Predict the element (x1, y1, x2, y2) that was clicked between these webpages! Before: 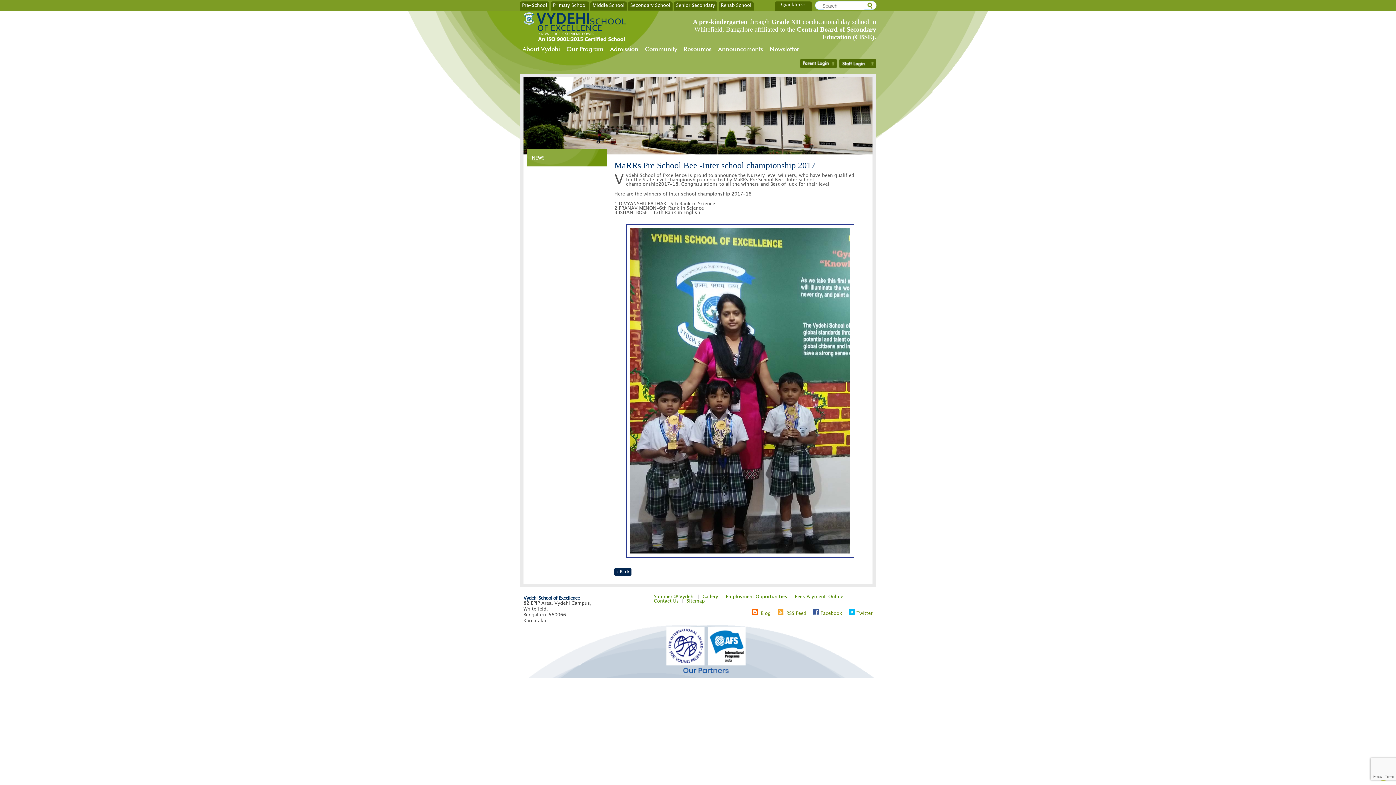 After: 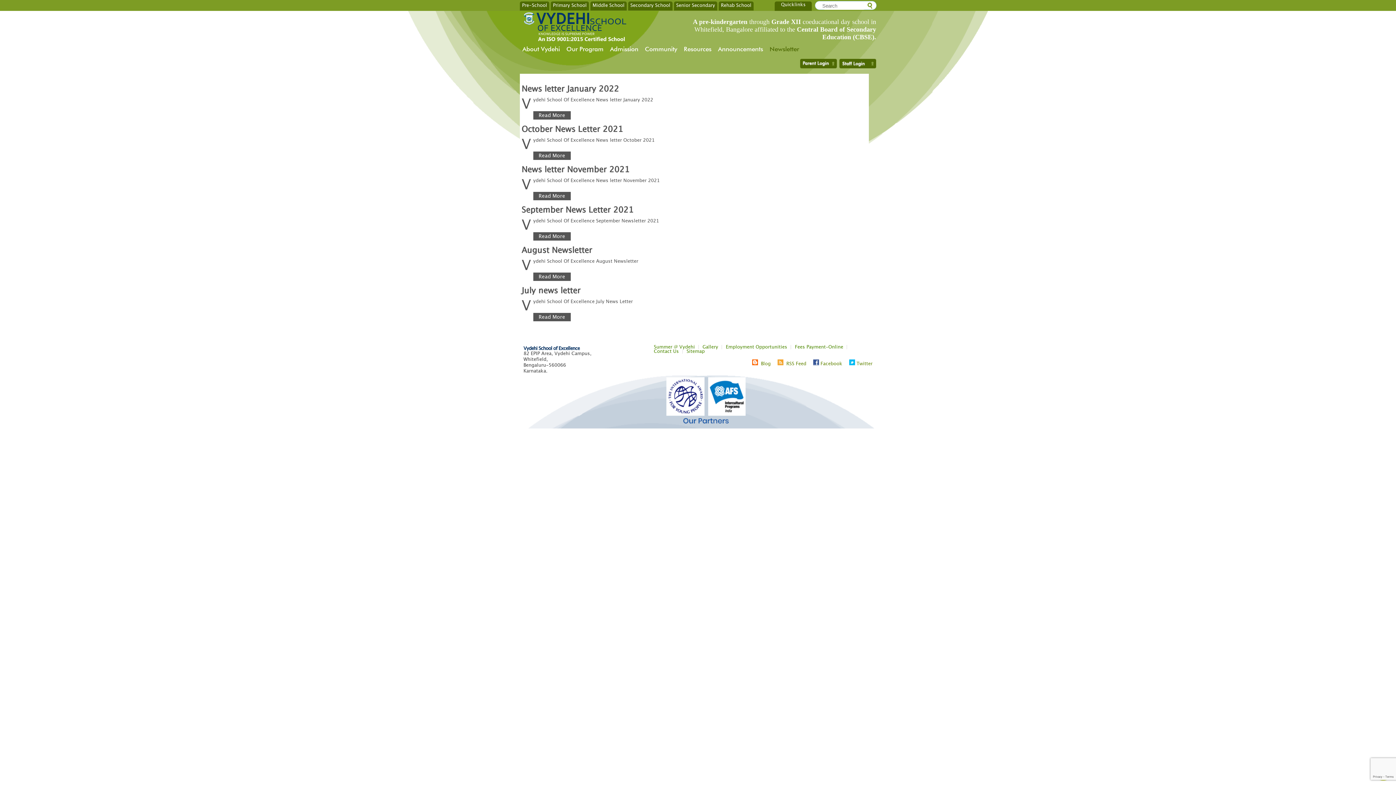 Action: bbox: (769, 43, 799, 58) label: Newsletter